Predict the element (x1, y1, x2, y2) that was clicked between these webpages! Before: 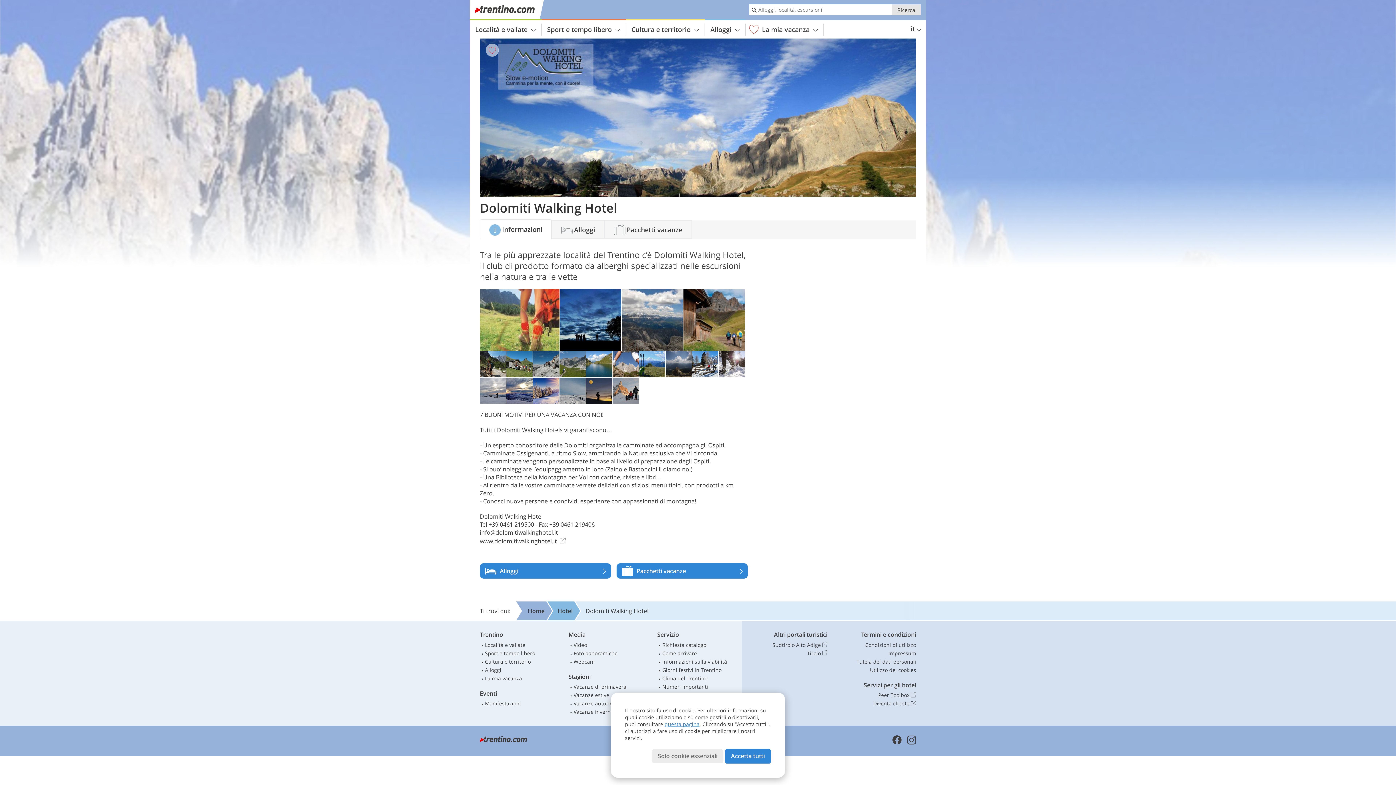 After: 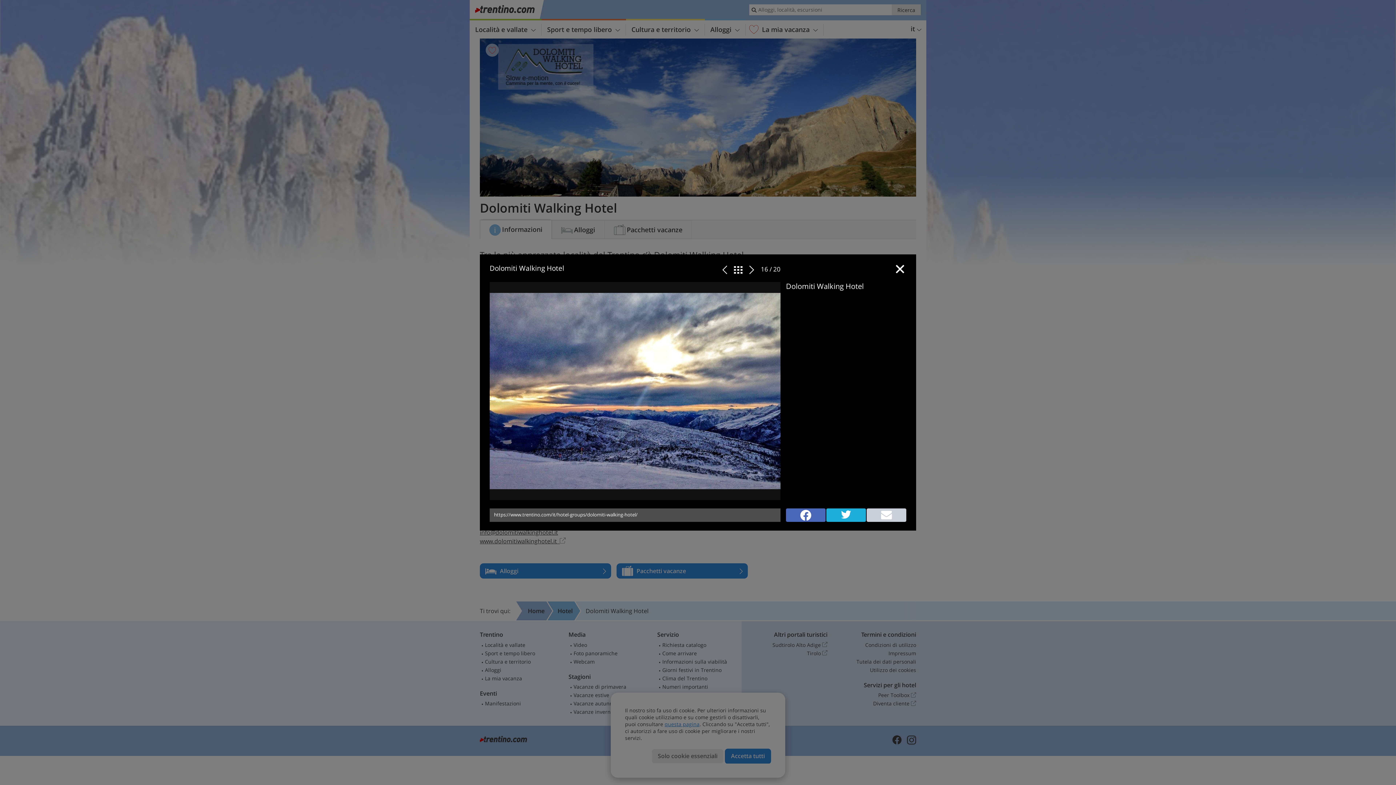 Action: bbox: (506, 398, 532, 405)